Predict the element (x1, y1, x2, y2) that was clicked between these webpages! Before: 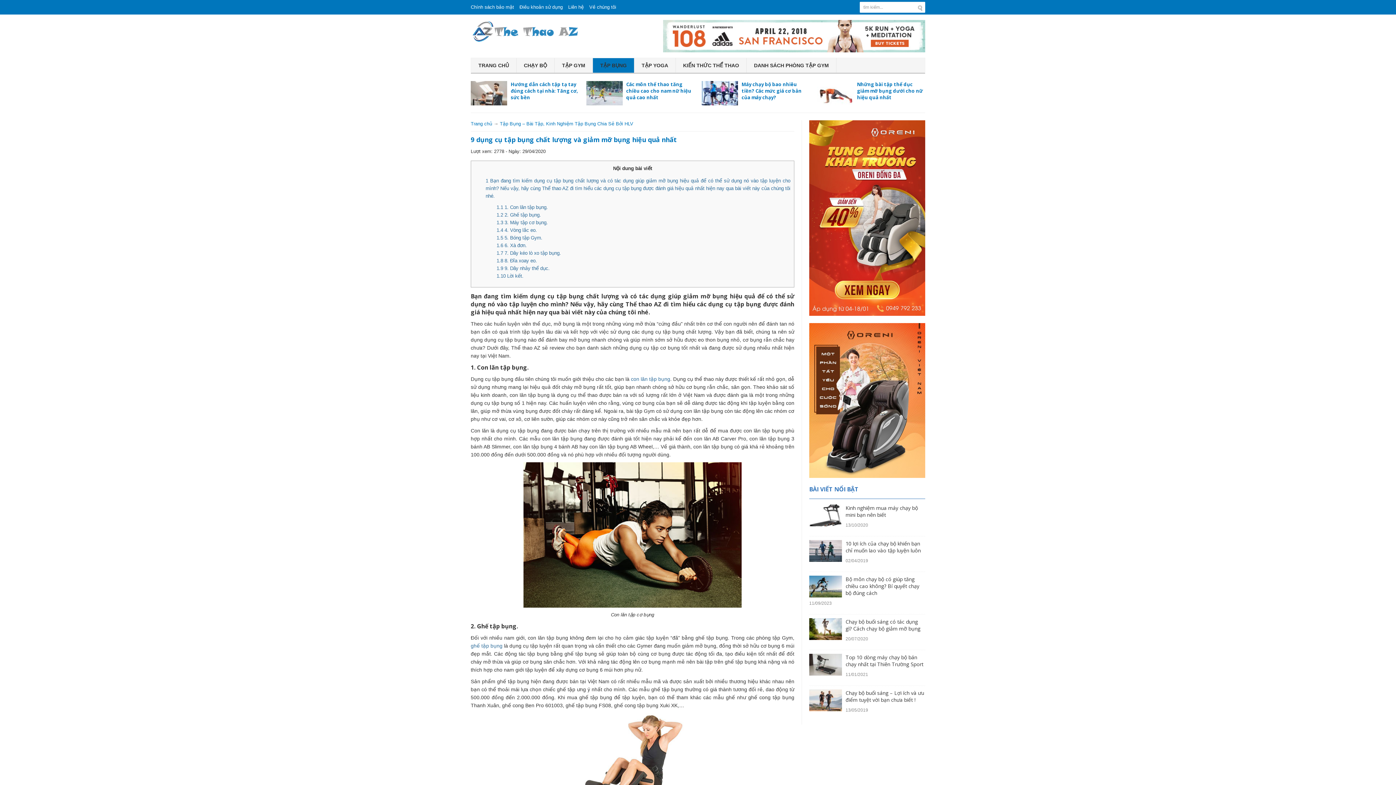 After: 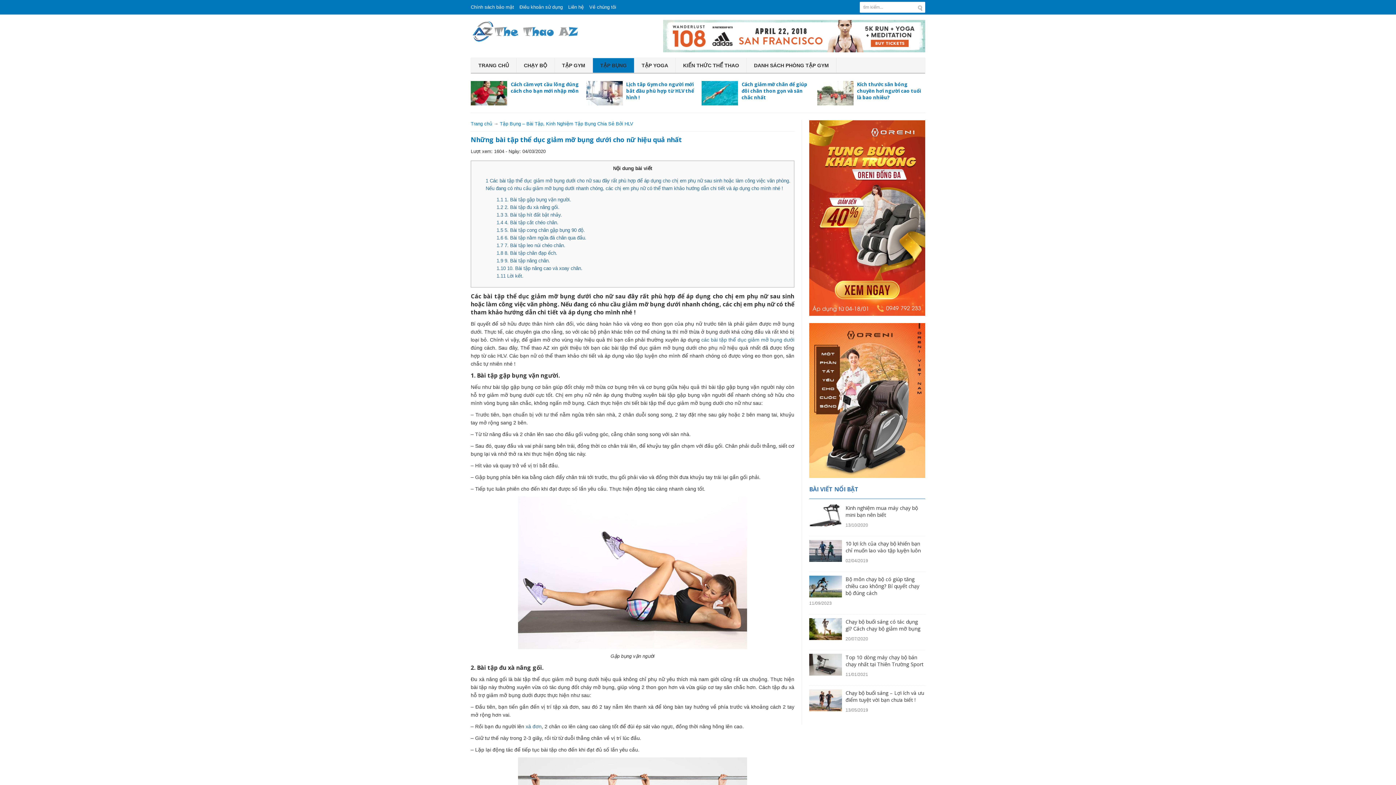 Action: label: Những bài tập thể dục giảm mỡ bụng dưới cho nữ hiệu quả nhất bbox: (857, 81, 923, 100)